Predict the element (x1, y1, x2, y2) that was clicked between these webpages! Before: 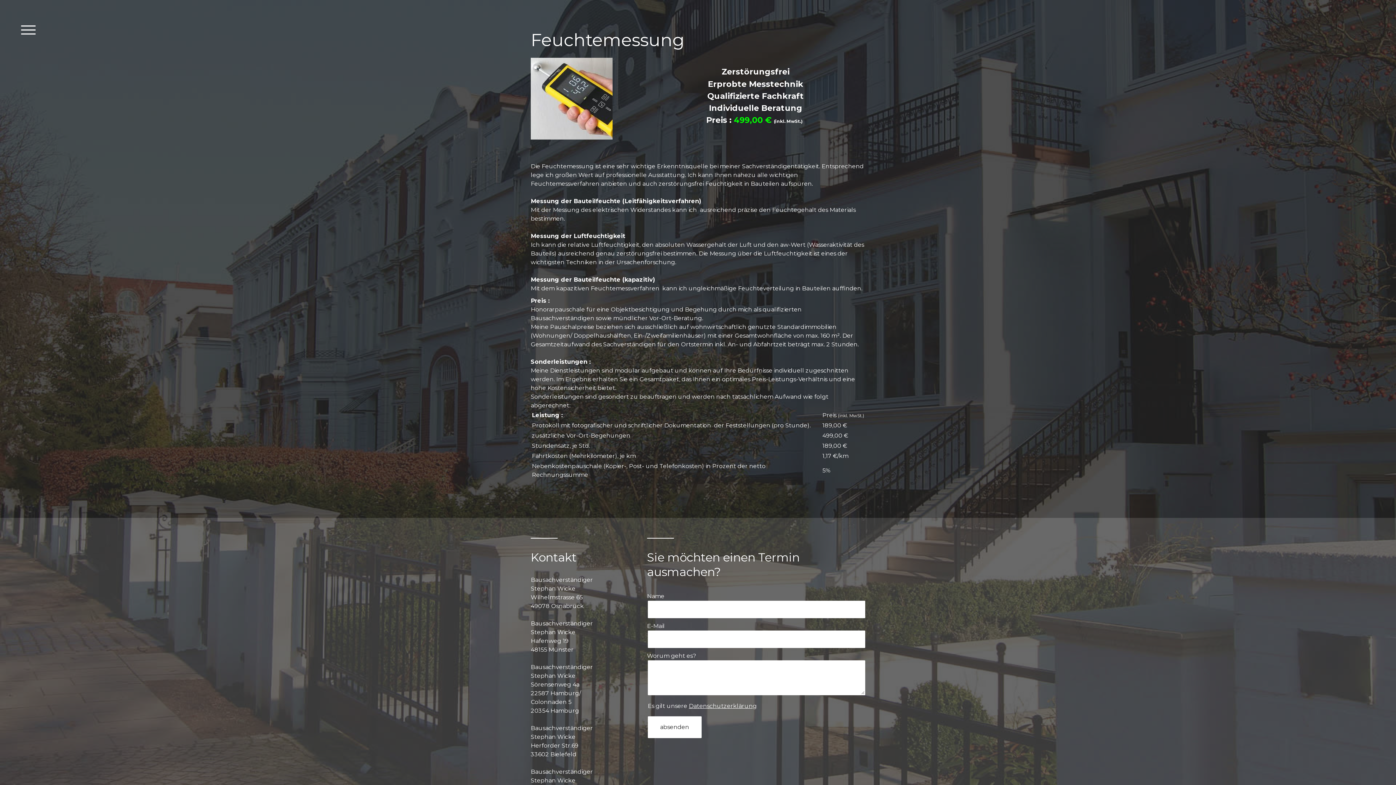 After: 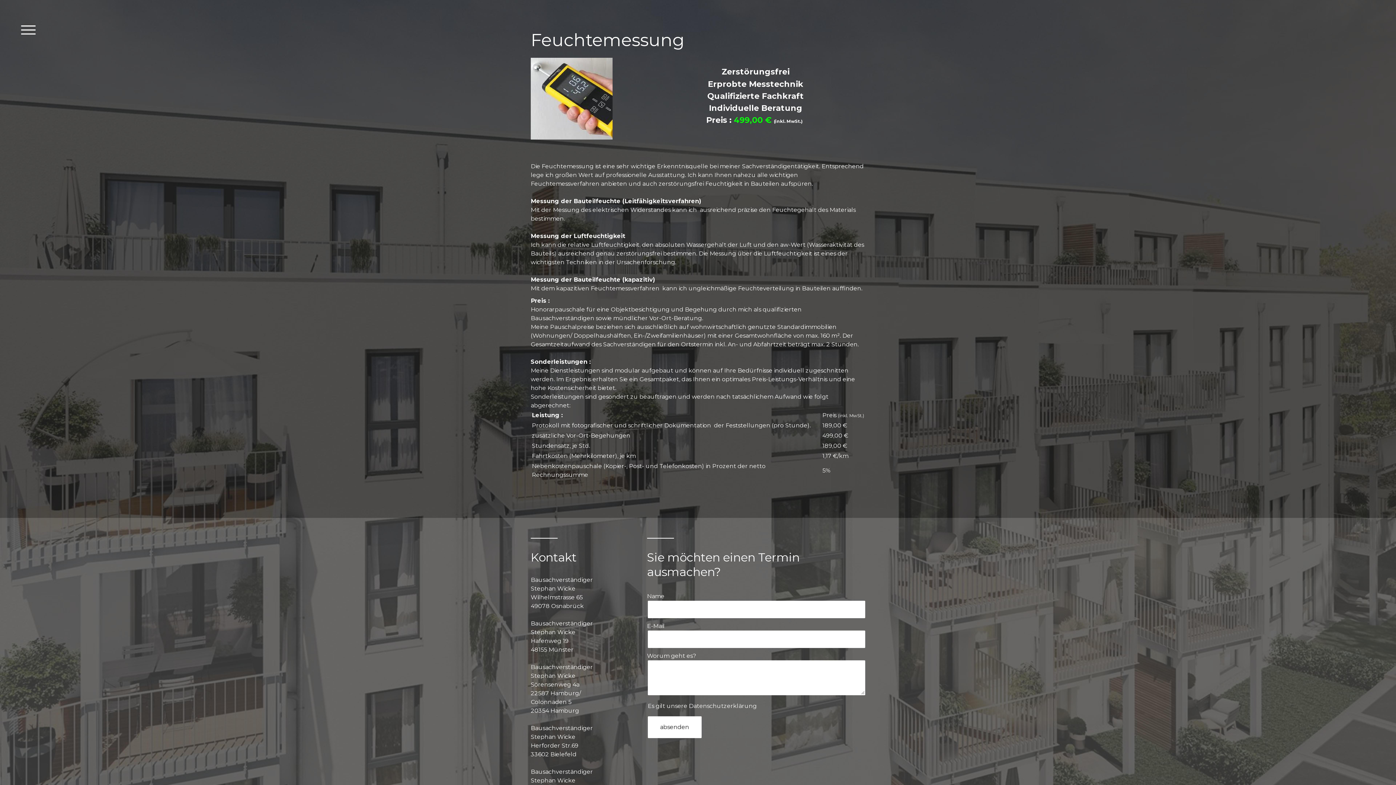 Action: bbox: (688, 702, 756, 709) label: Datenschutzerklärung